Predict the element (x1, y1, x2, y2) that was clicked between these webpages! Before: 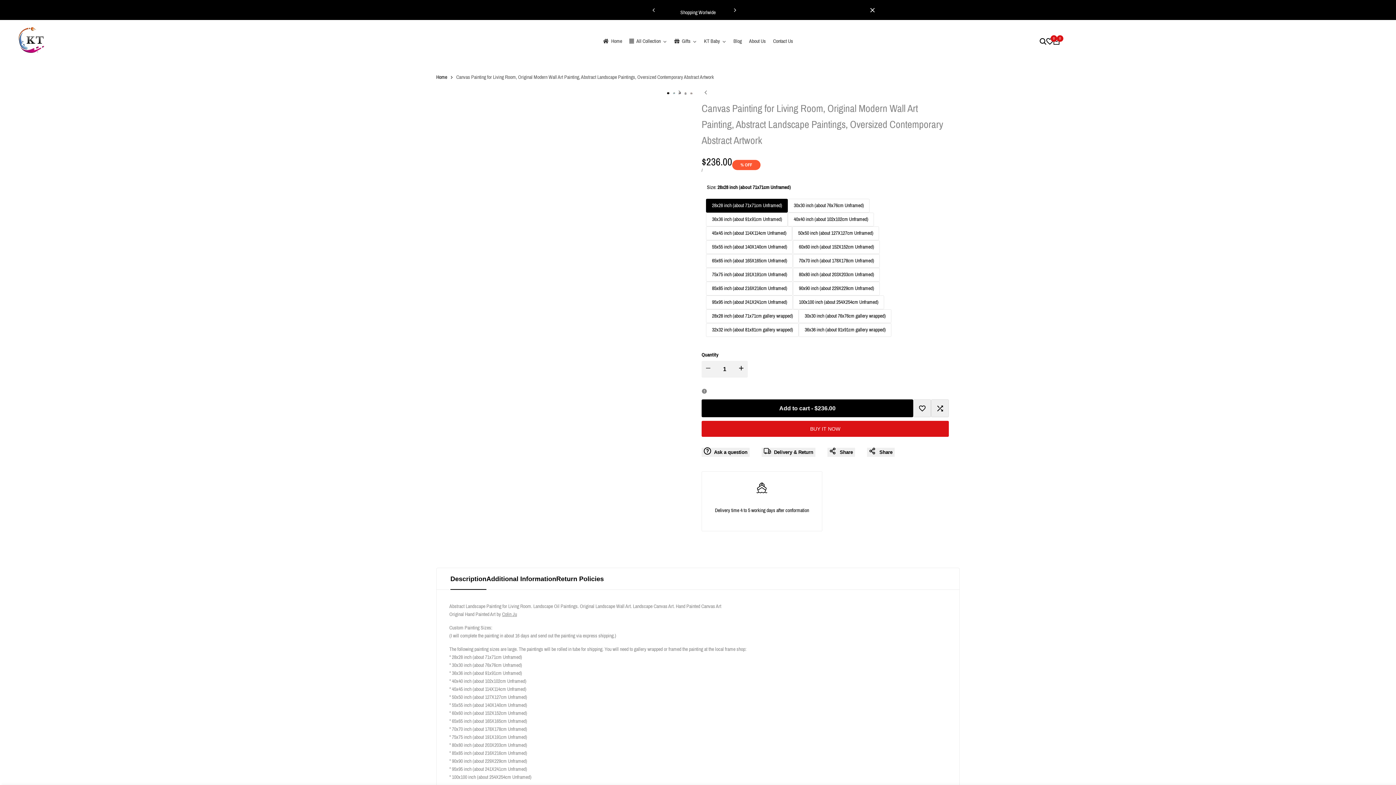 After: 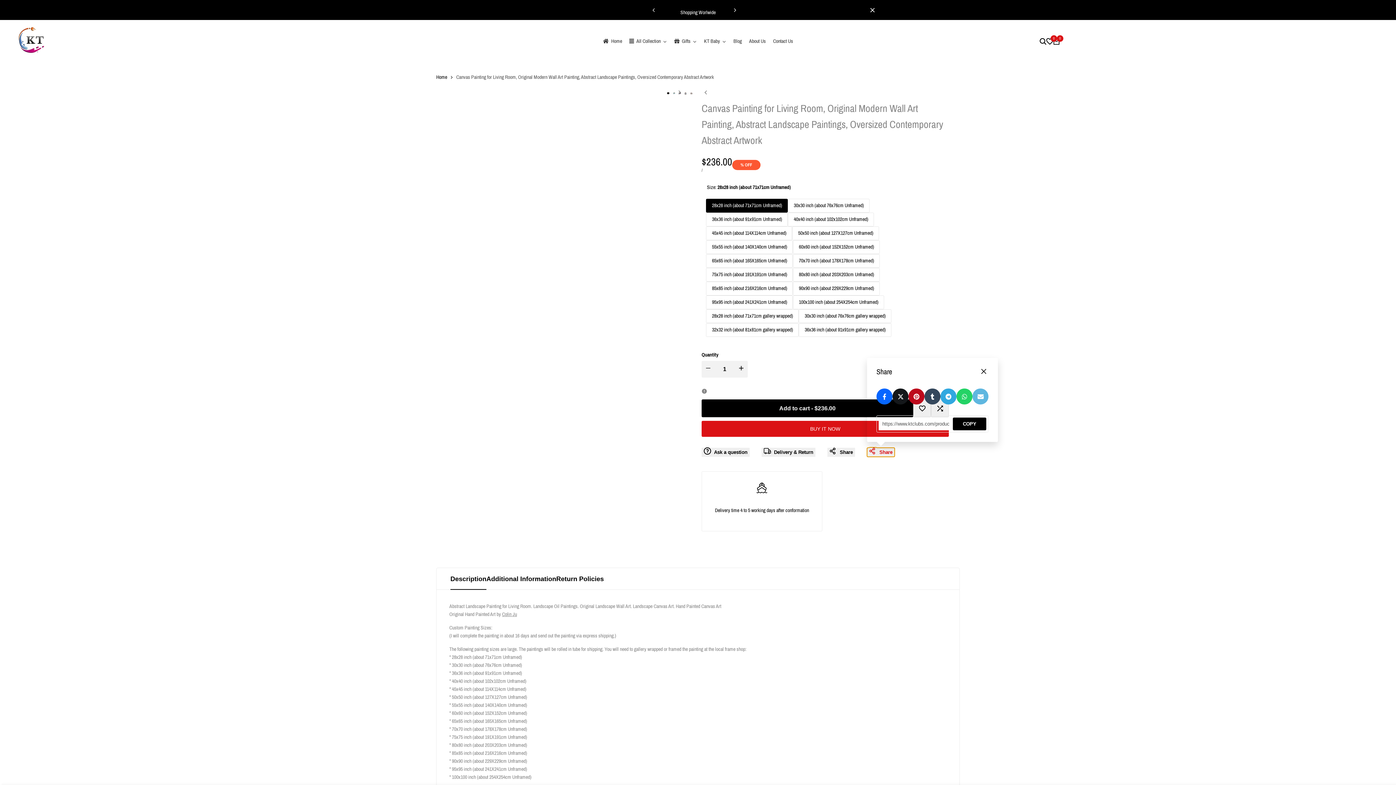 Action: label: Share bbox: (867, 448, 894, 457)